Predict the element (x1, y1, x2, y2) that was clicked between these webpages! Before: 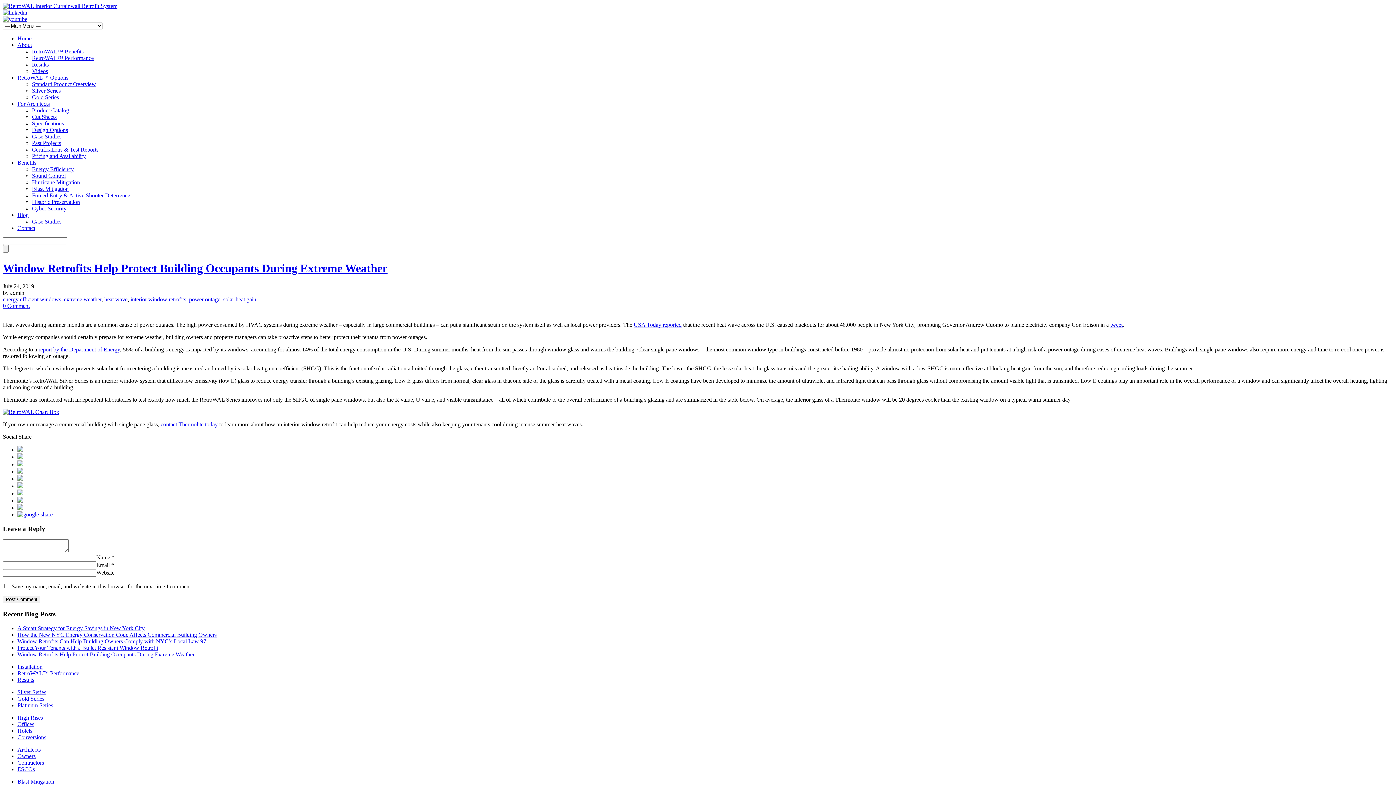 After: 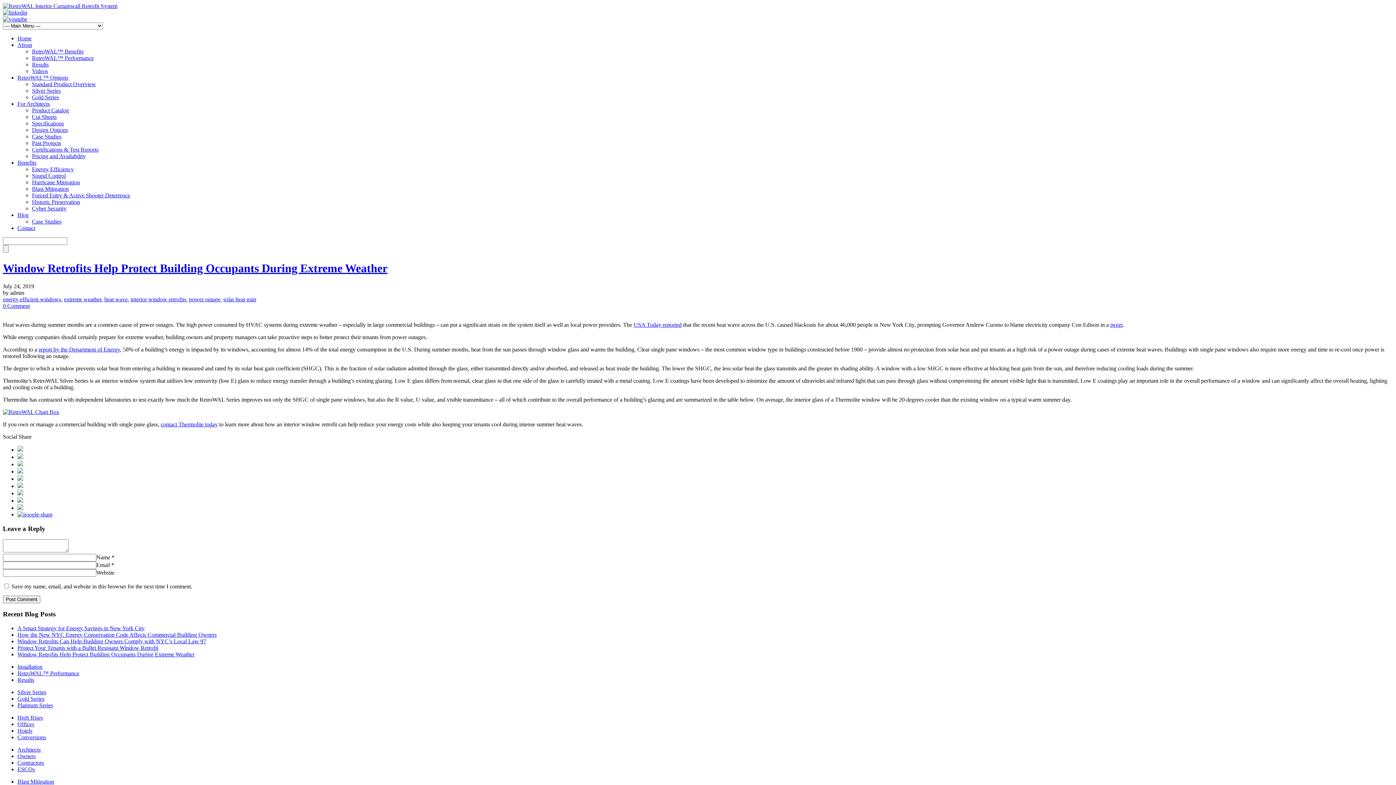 Action: bbox: (17, 490, 23, 496)